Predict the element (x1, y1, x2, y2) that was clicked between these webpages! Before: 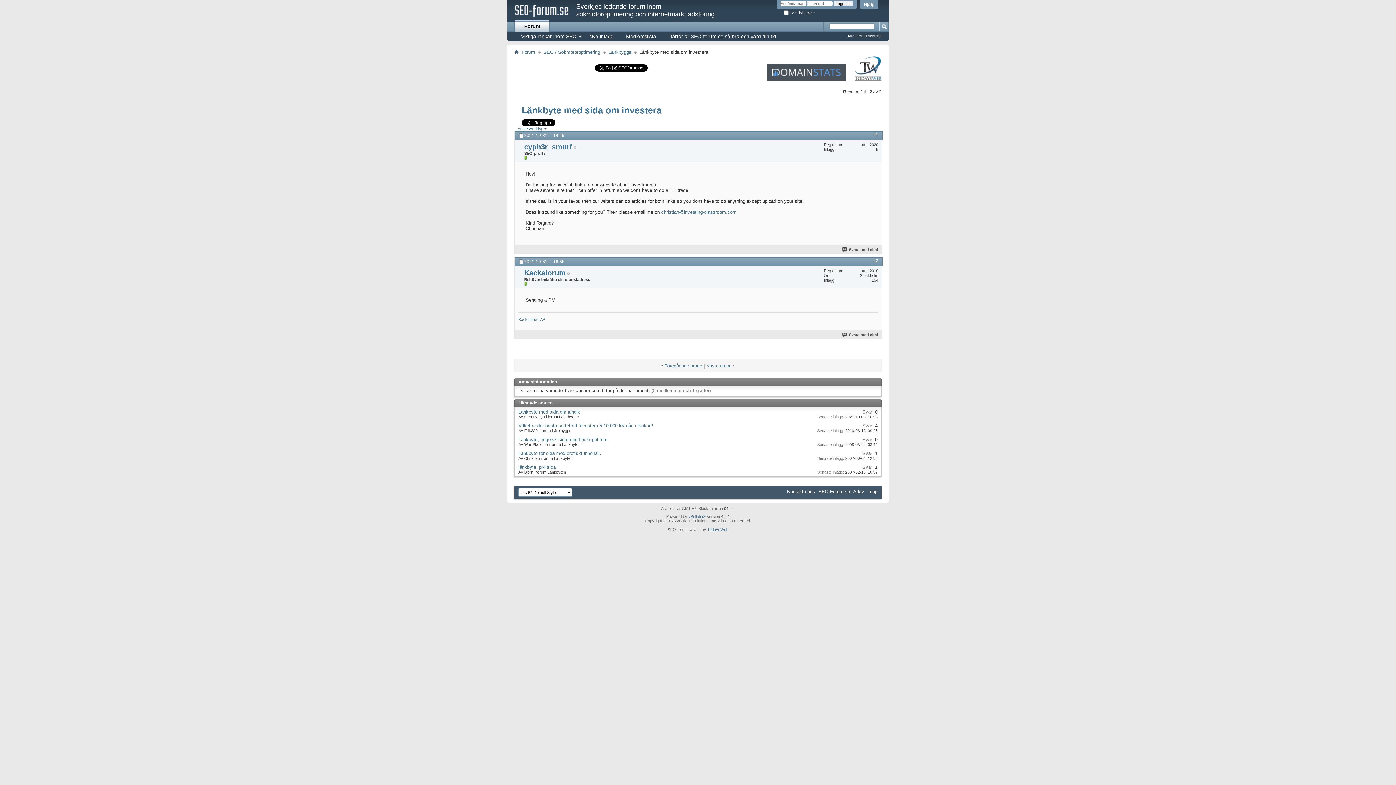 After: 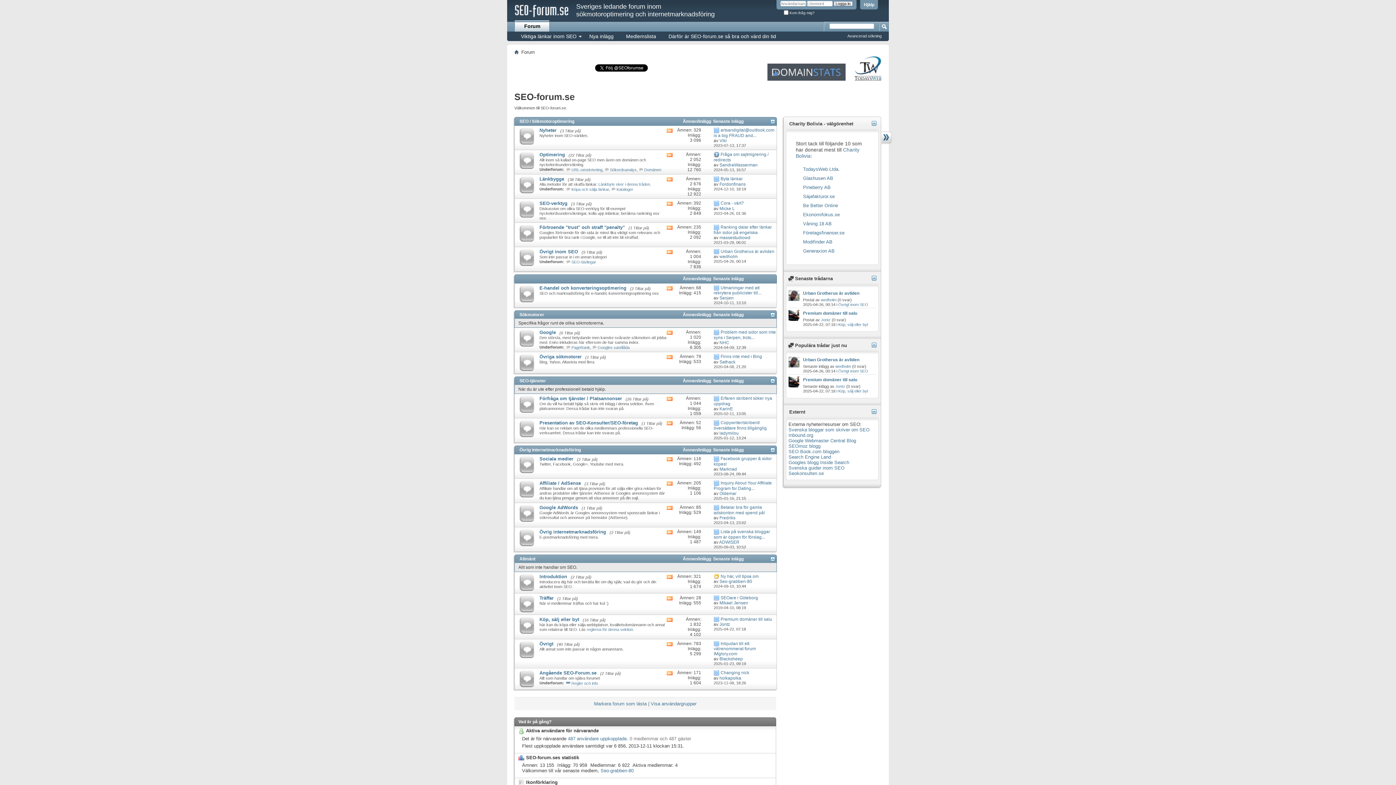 Action: bbox: (514, 49, 518, 55)